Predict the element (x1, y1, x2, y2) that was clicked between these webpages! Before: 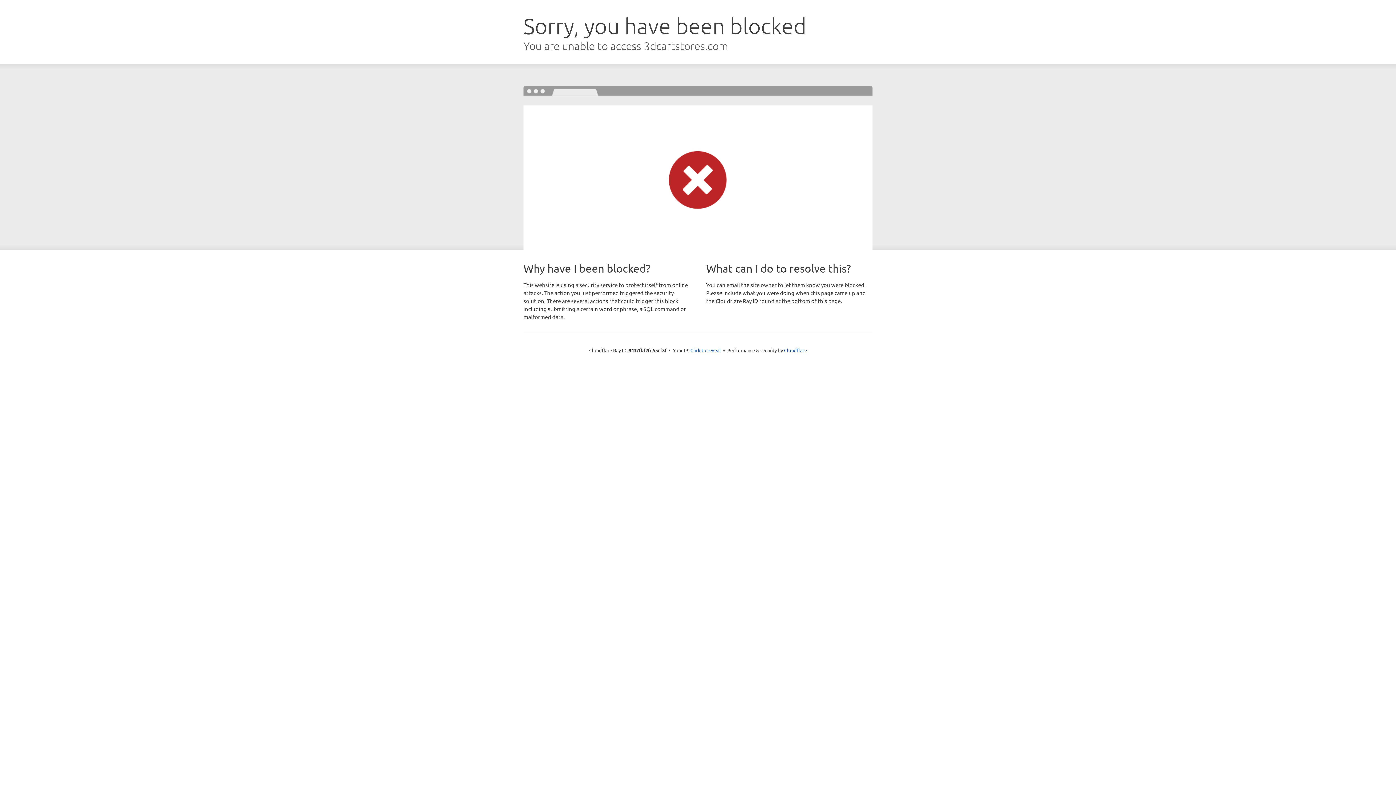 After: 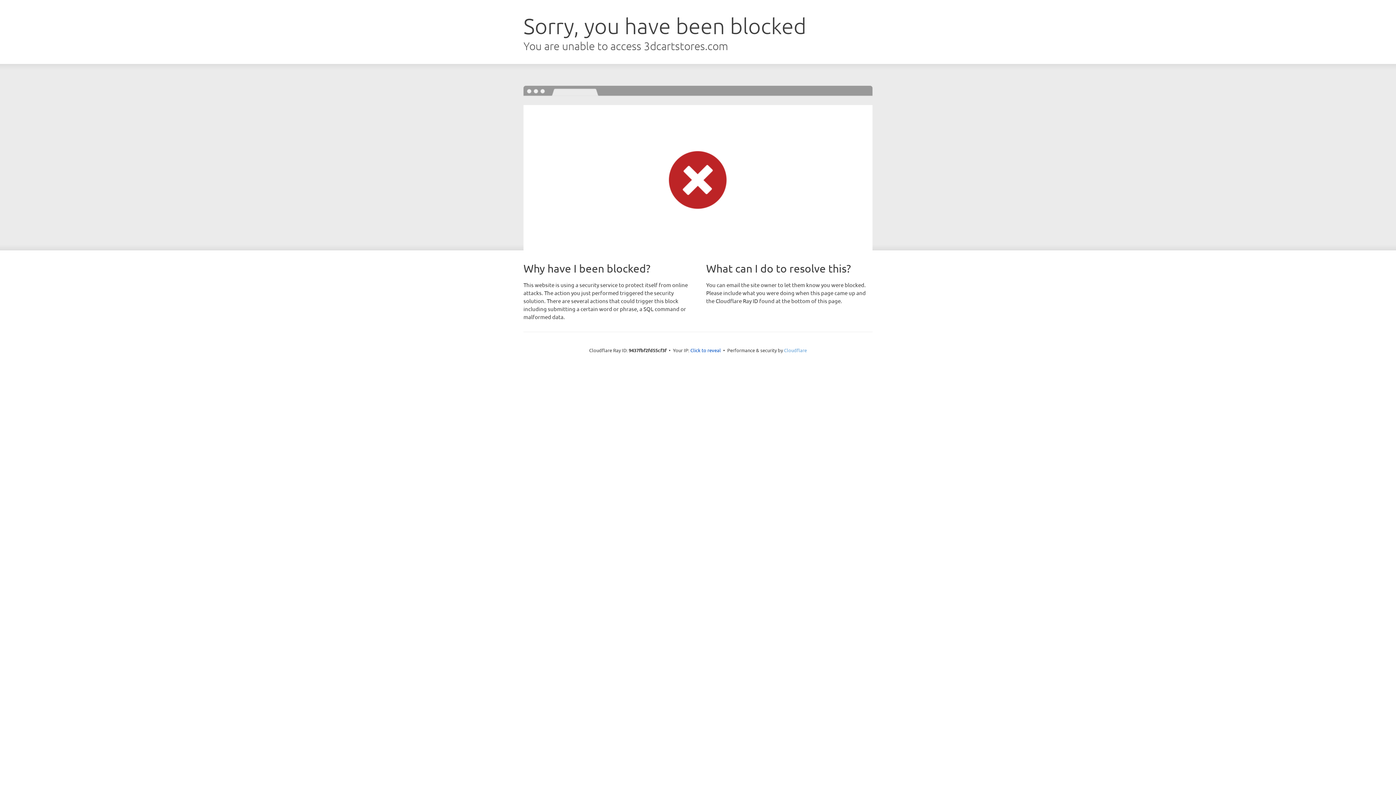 Action: bbox: (784, 347, 807, 353) label: Cloudflare